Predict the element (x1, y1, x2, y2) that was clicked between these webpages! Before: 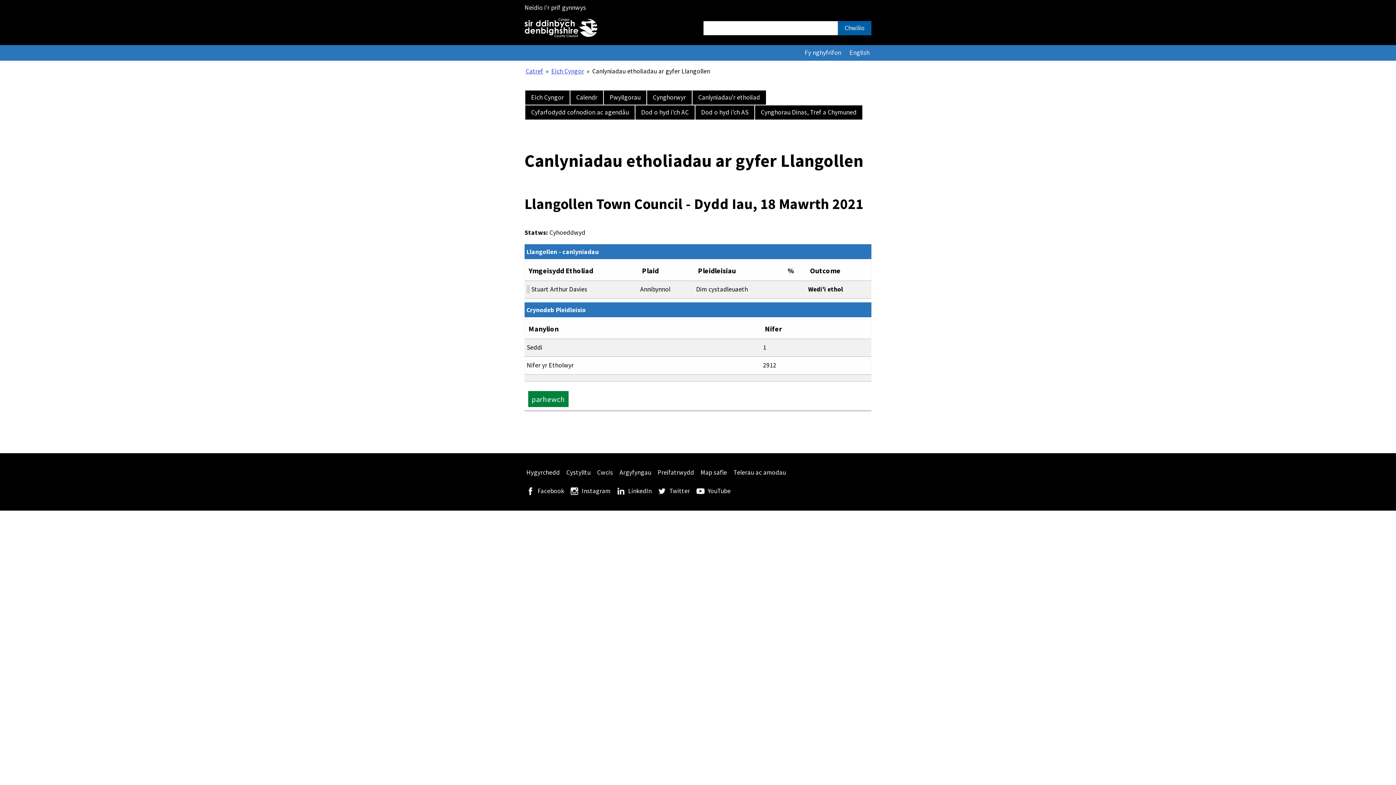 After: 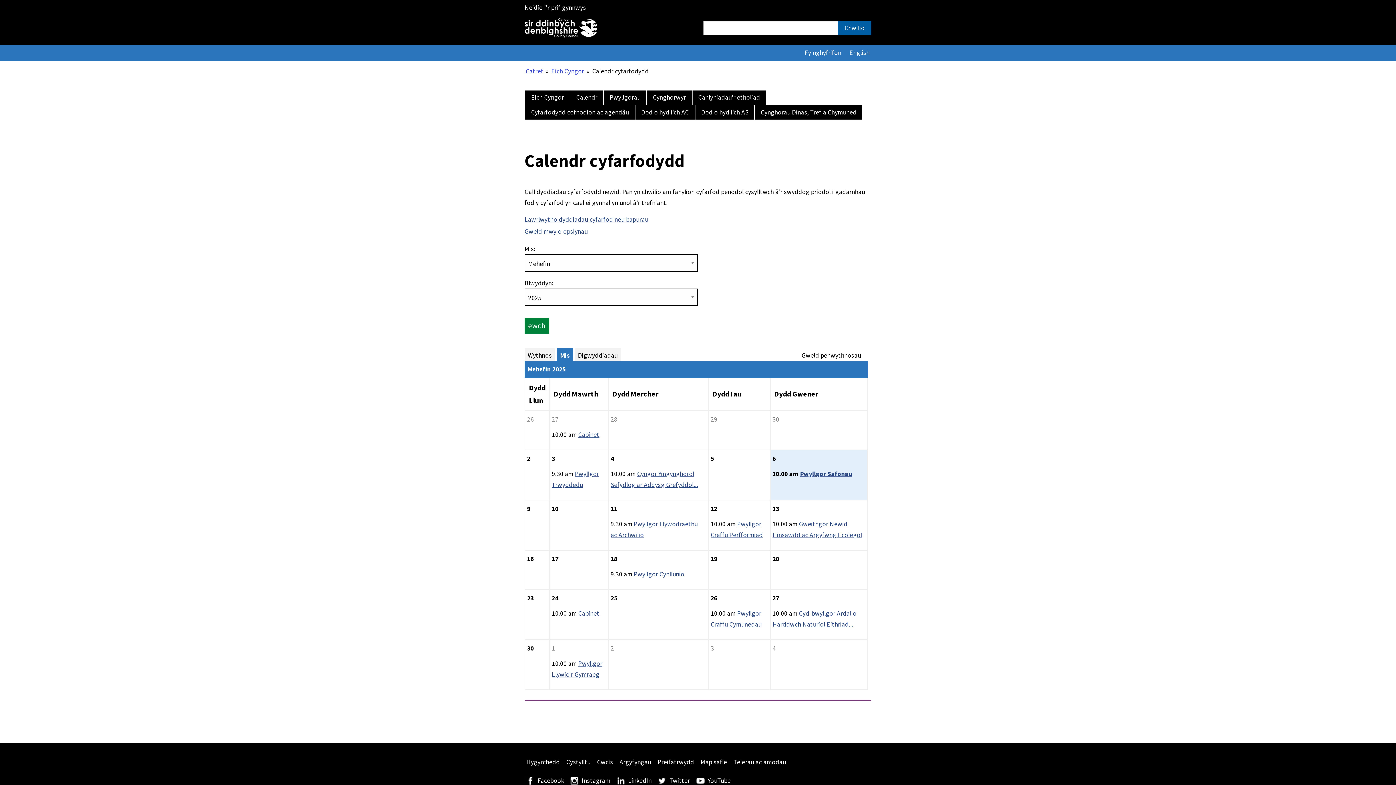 Action: label: Calendr bbox: (569, 90, 603, 105)